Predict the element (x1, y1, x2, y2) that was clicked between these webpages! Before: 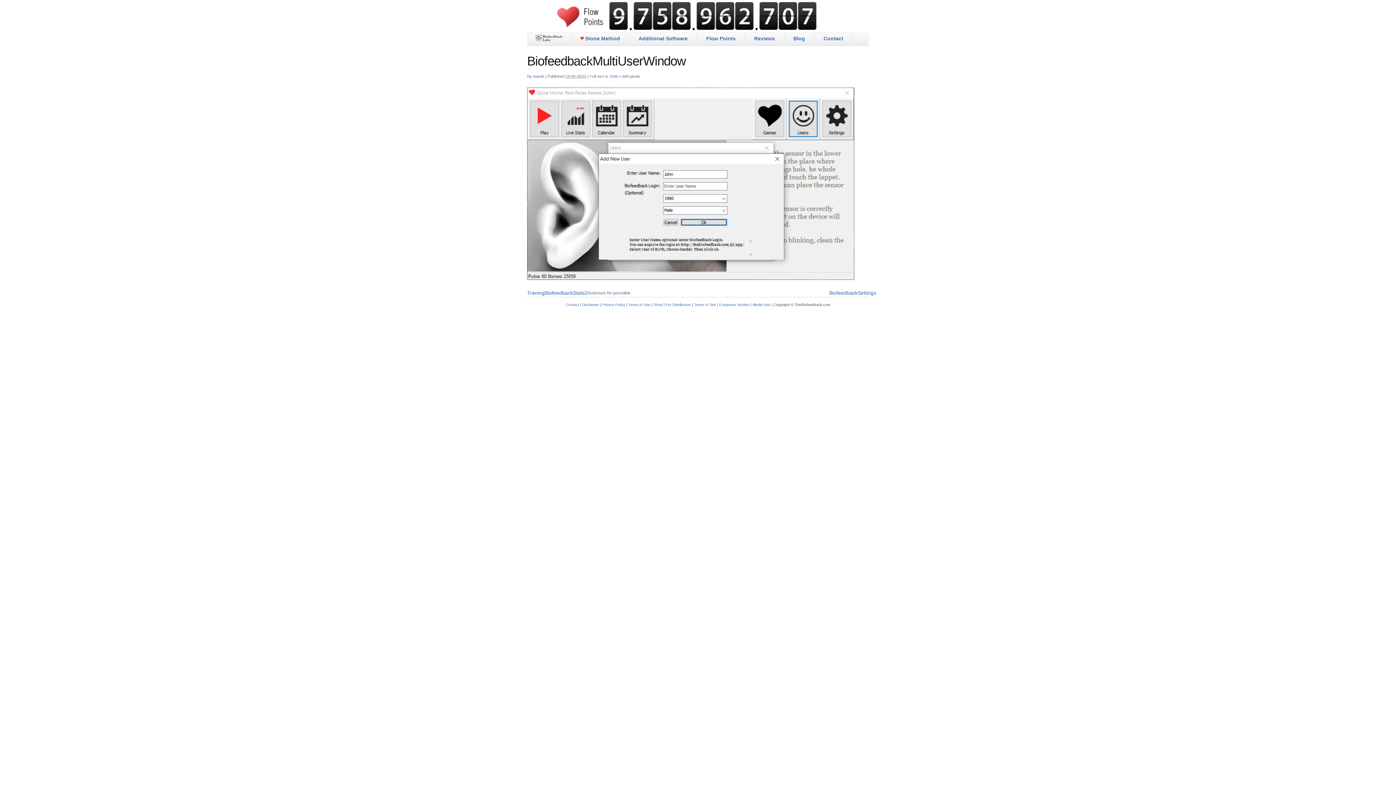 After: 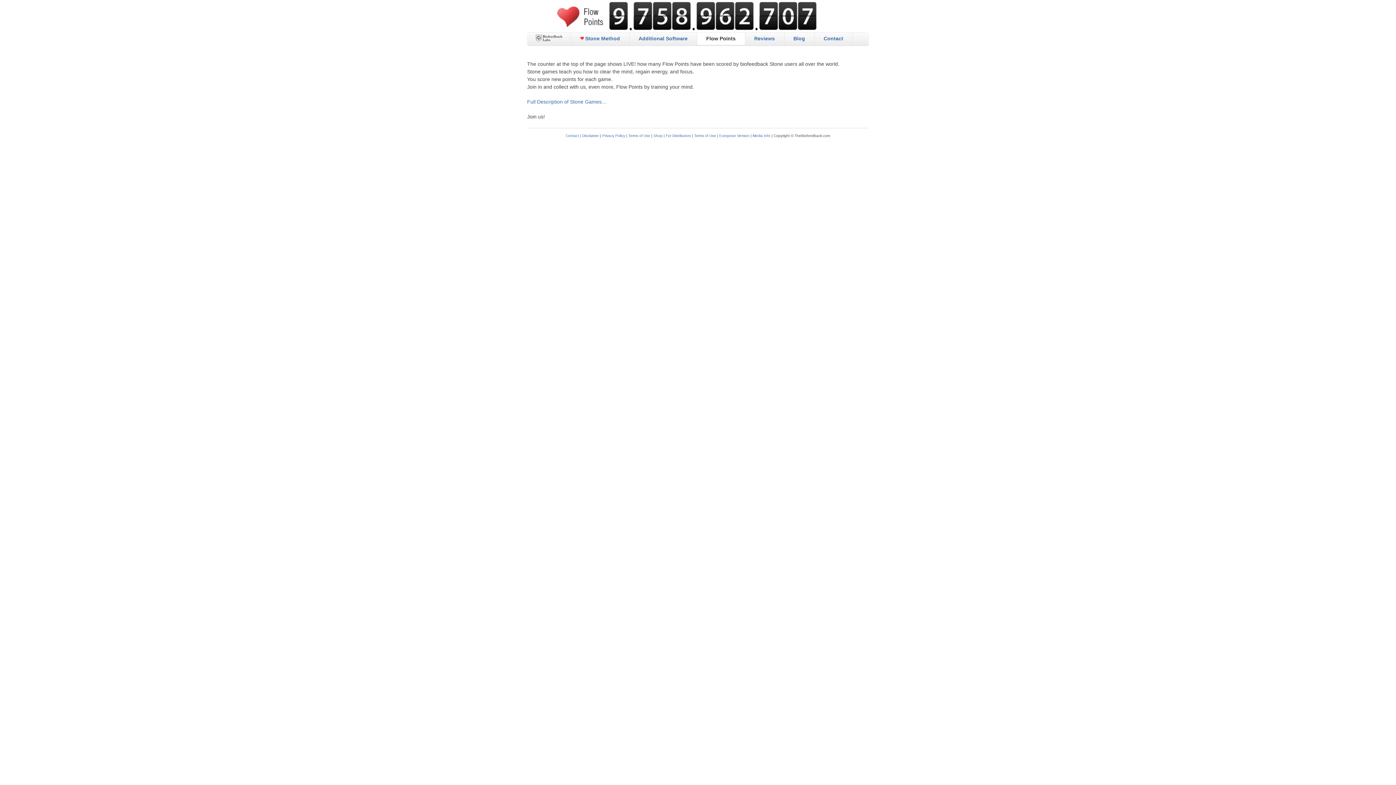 Action: label: Flow Points bbox: (697, 32, 744, 44)